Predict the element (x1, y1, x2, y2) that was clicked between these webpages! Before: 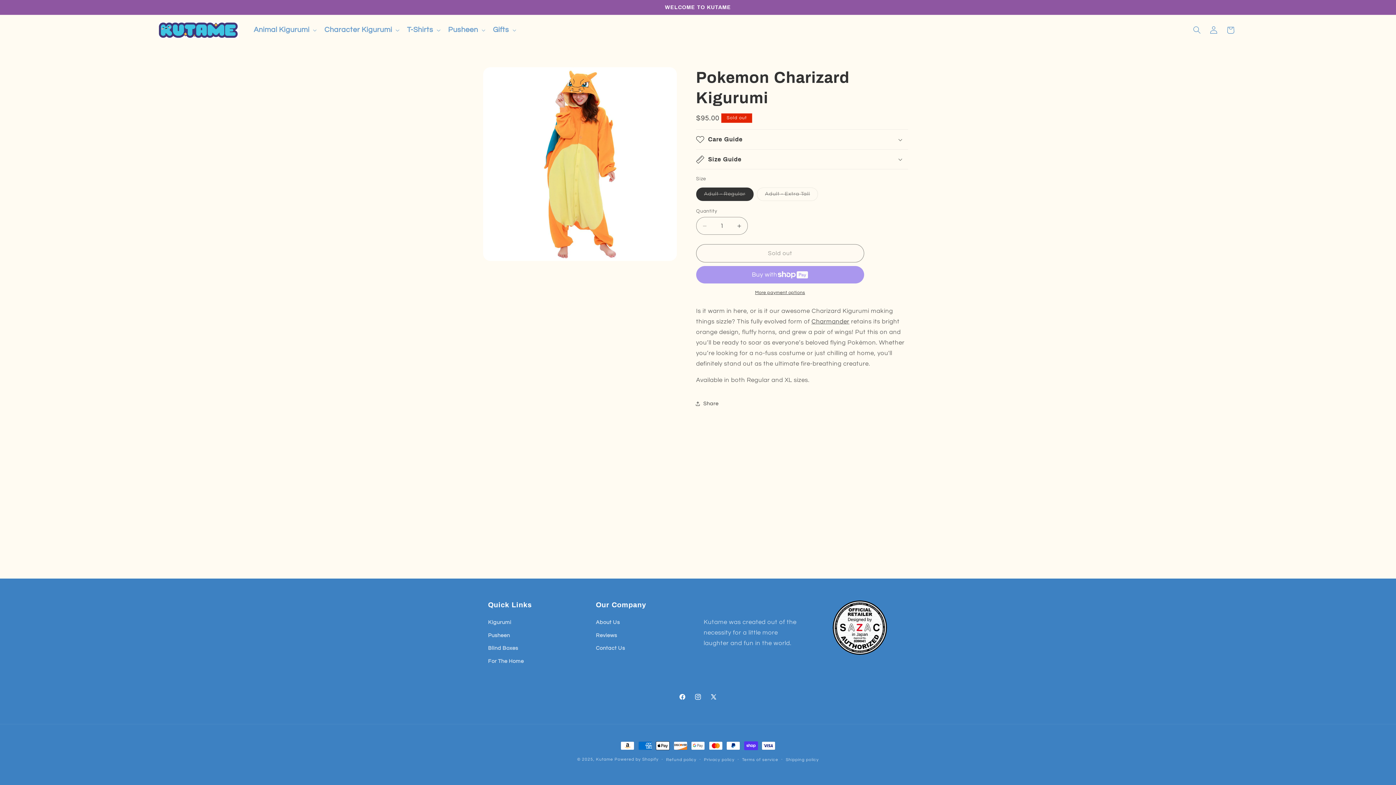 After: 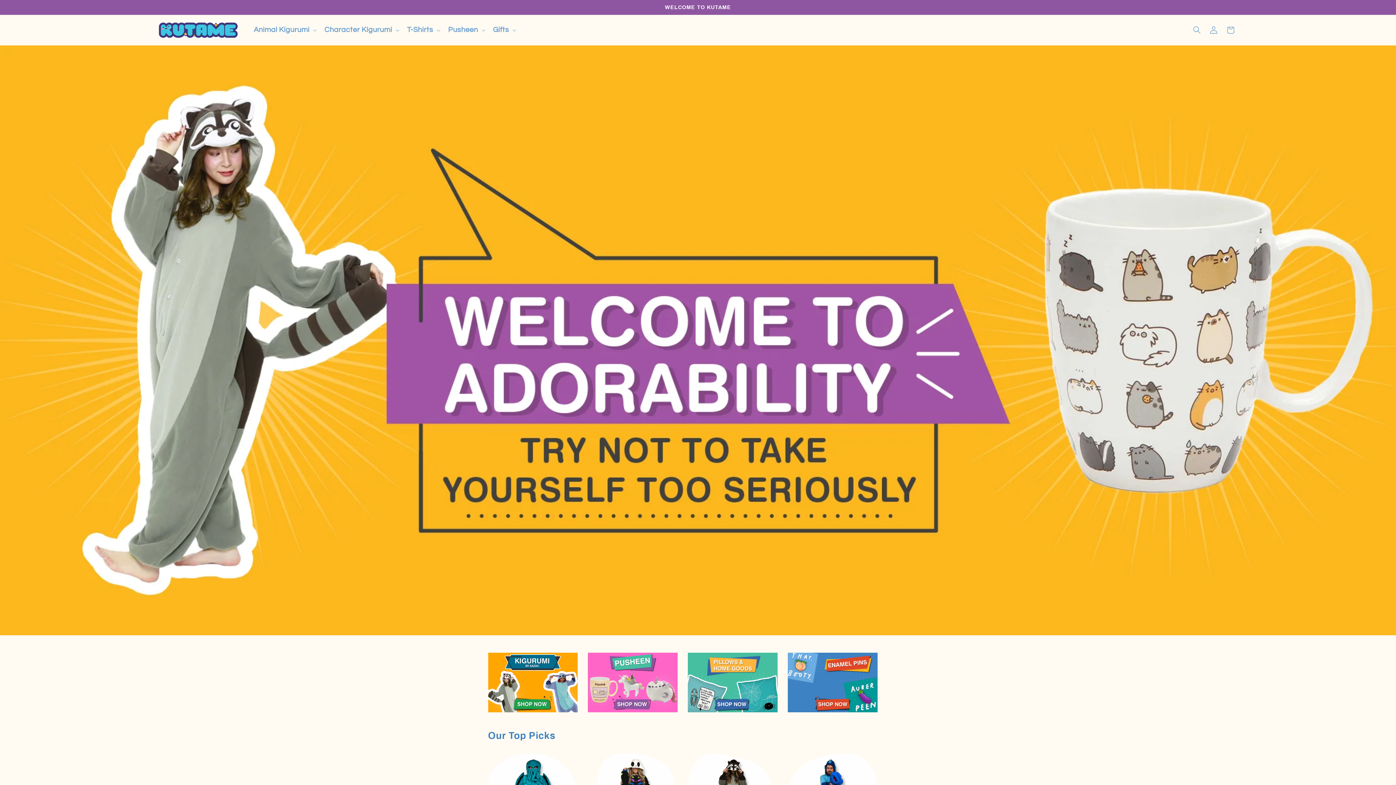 Action: label: Kutame bbox: (596, 757, 613, 761)